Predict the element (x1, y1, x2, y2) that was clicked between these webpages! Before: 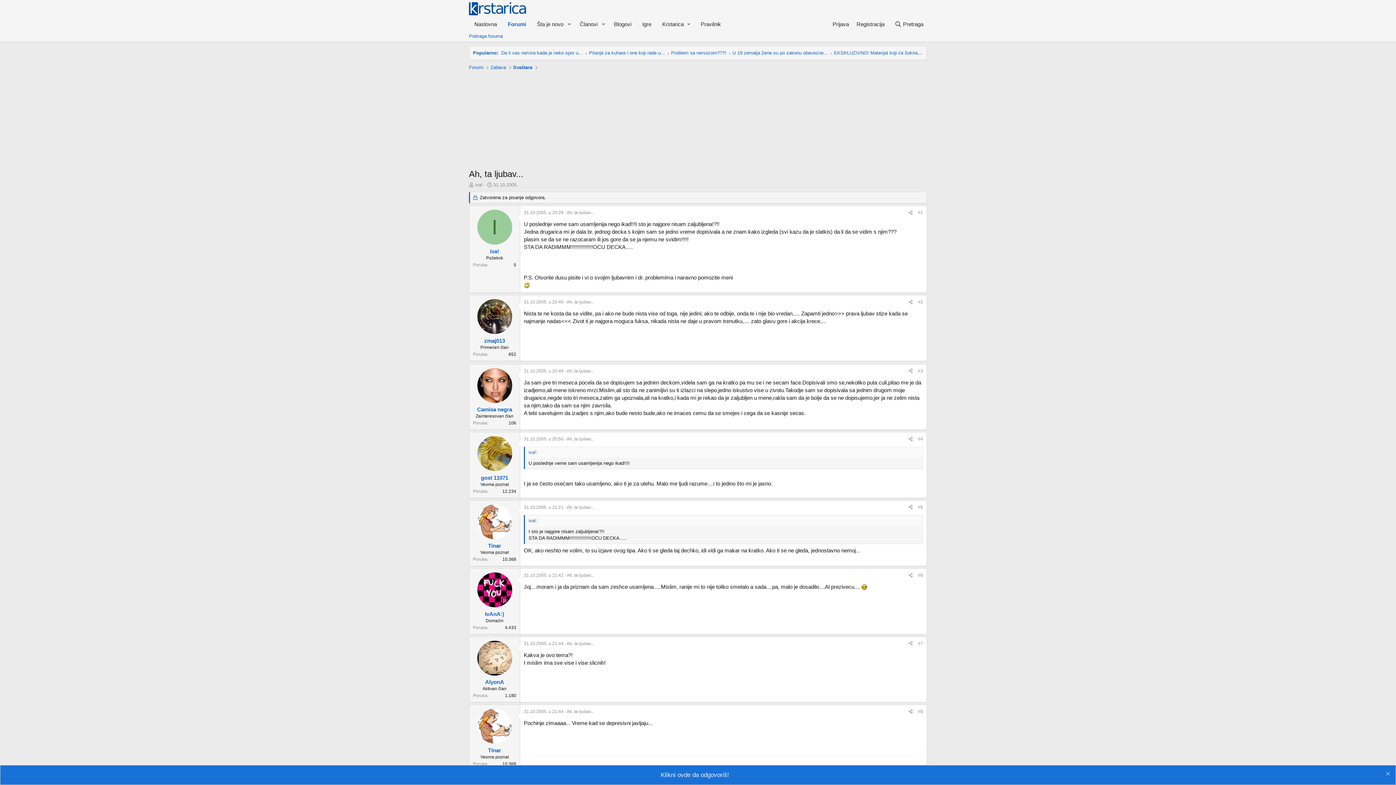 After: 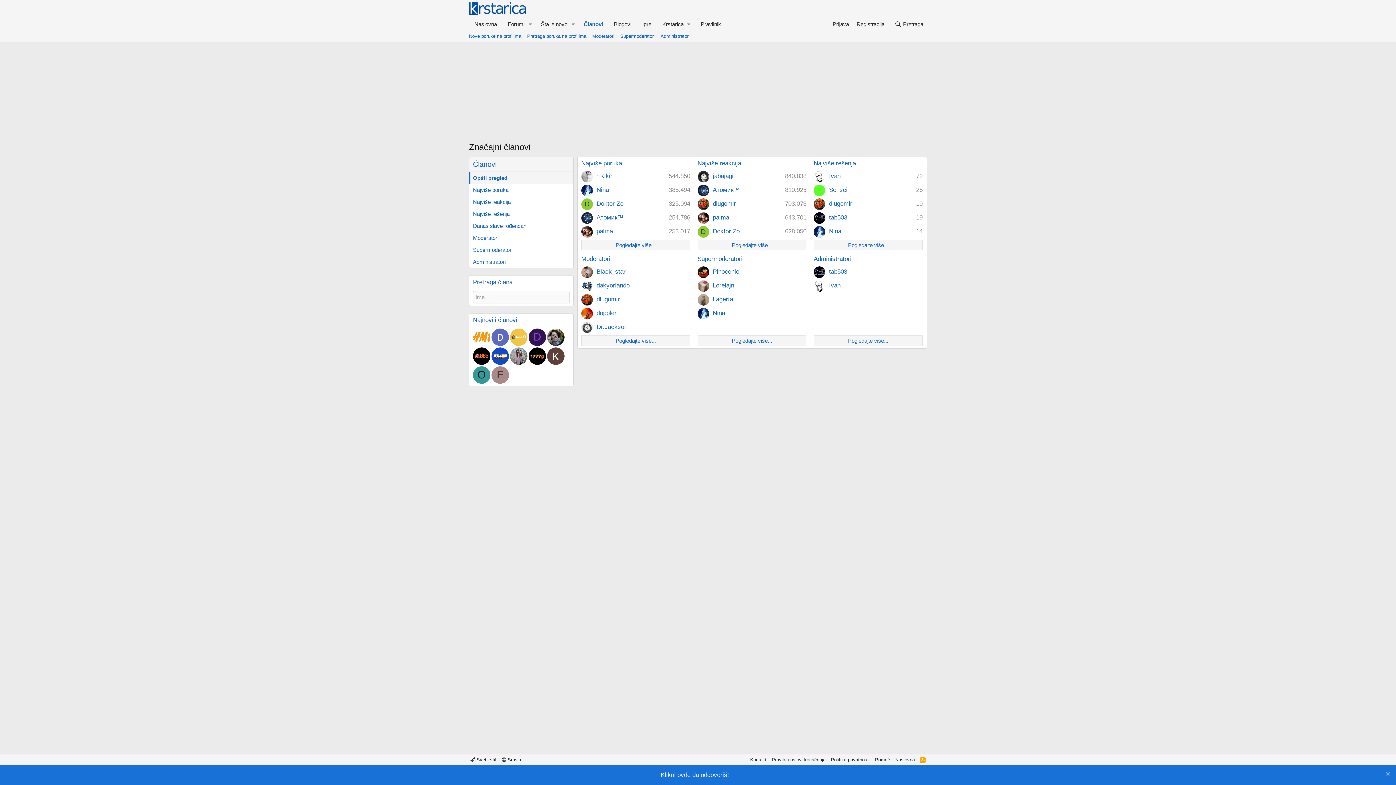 Action: label: Članovi bbox: (574, 17, 598, 30)